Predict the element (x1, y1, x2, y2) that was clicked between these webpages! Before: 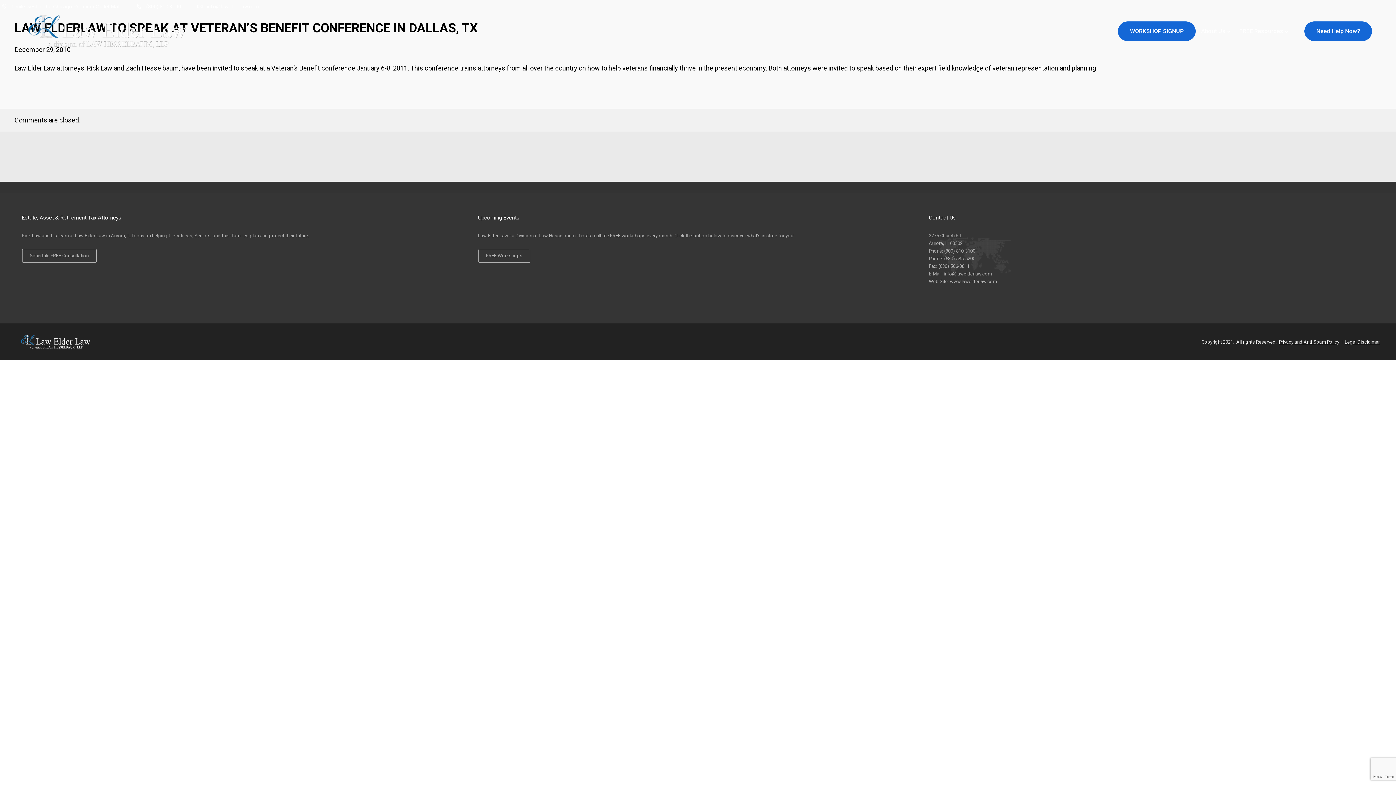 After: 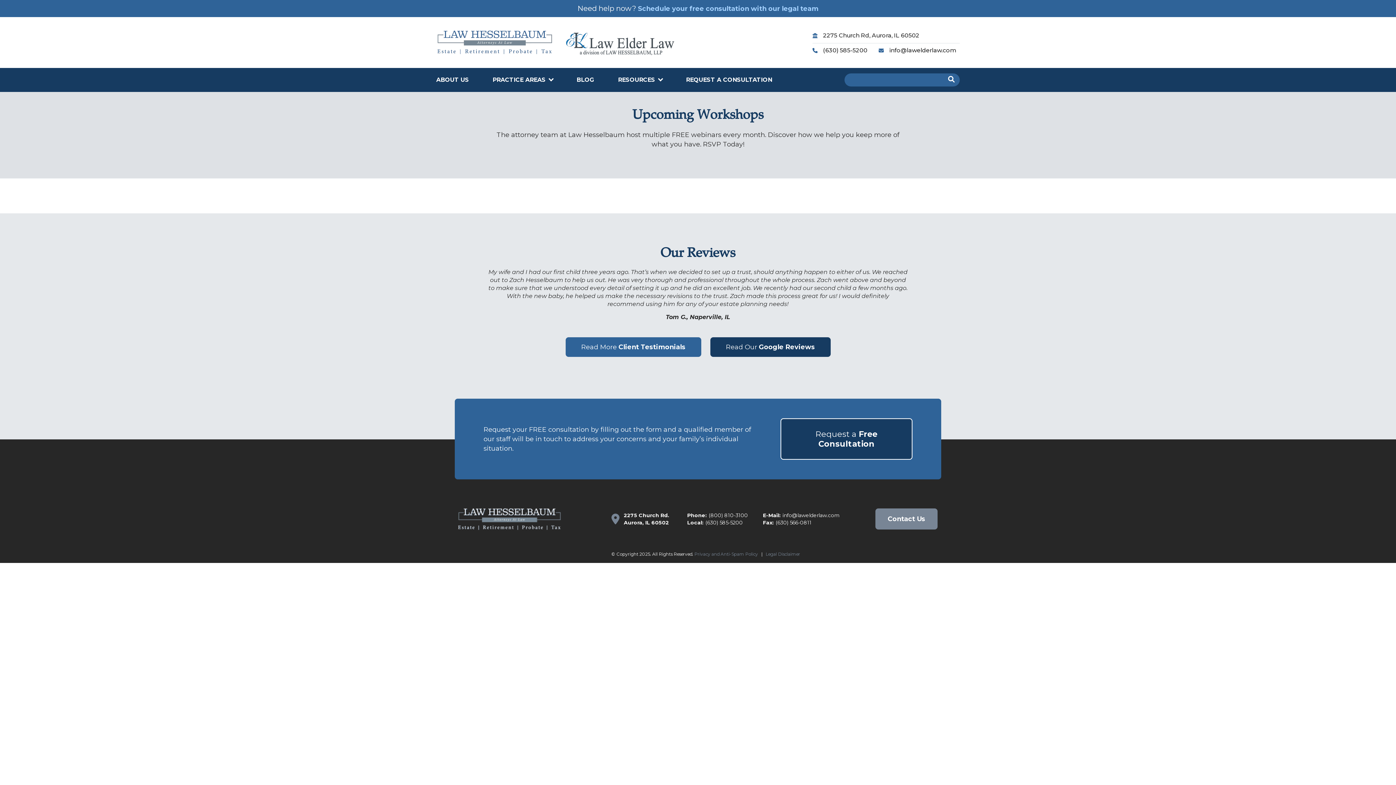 Action: bbox: (1118, 21, 1196, 41) label: WORKSHOP SIGNUP